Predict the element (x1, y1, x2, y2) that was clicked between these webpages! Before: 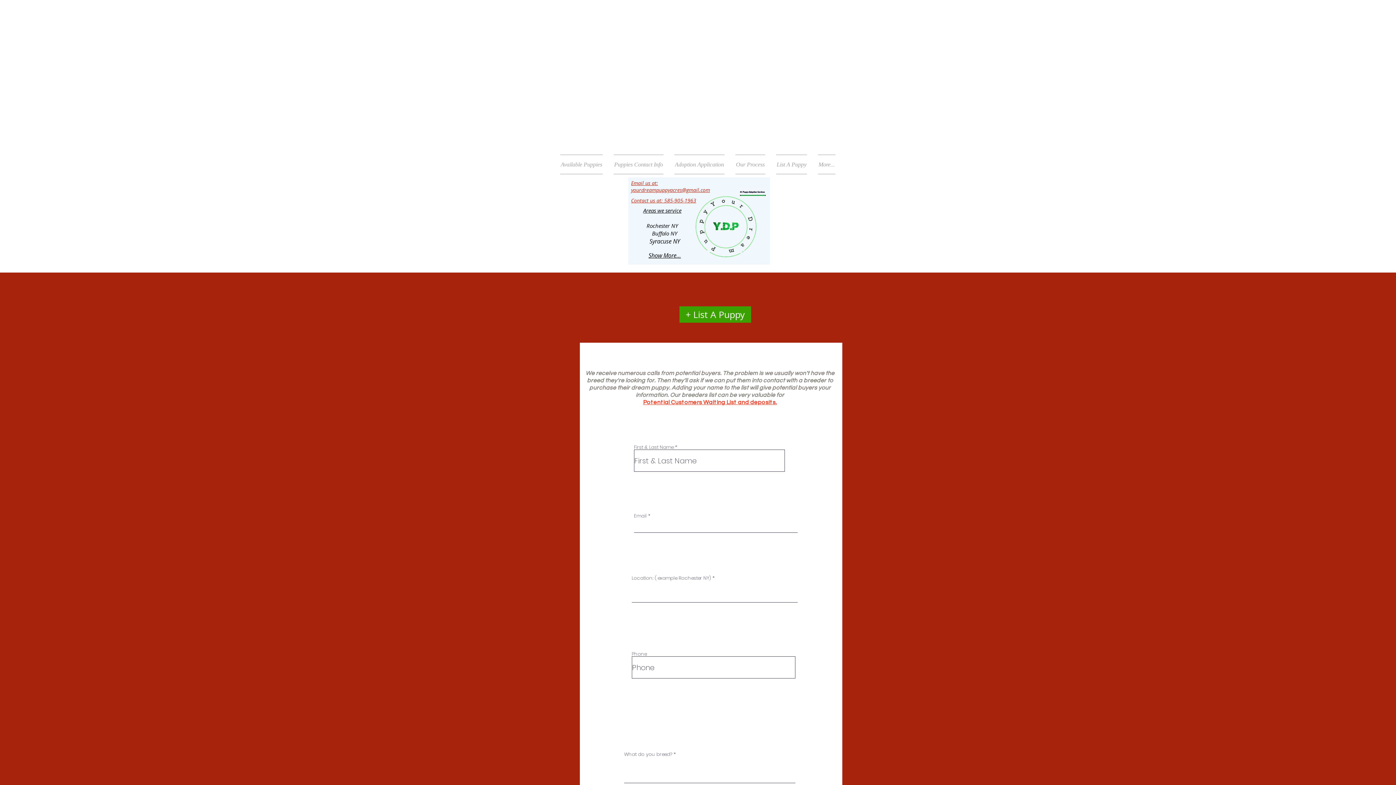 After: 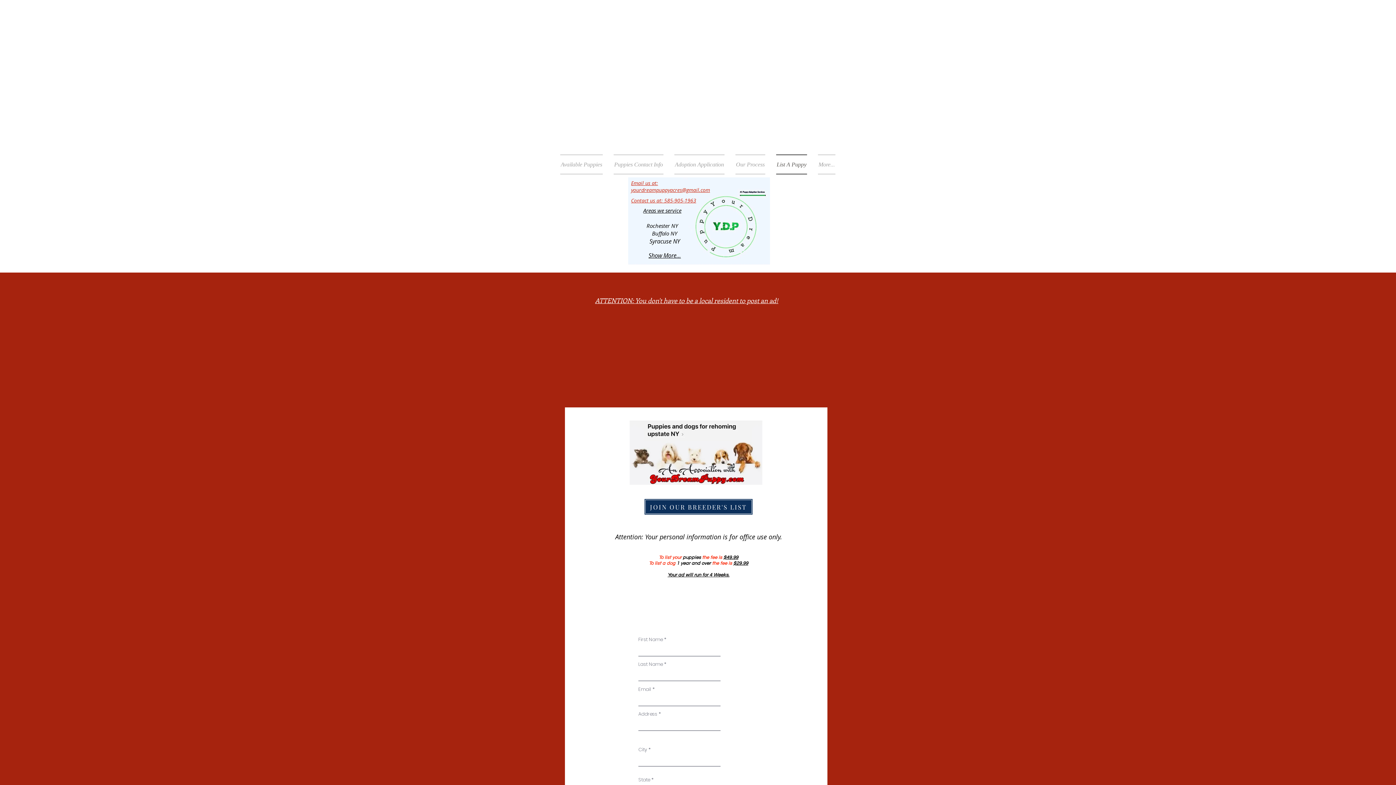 Action: label: + List A Puppy bbox: (679, 306, 751, 322)